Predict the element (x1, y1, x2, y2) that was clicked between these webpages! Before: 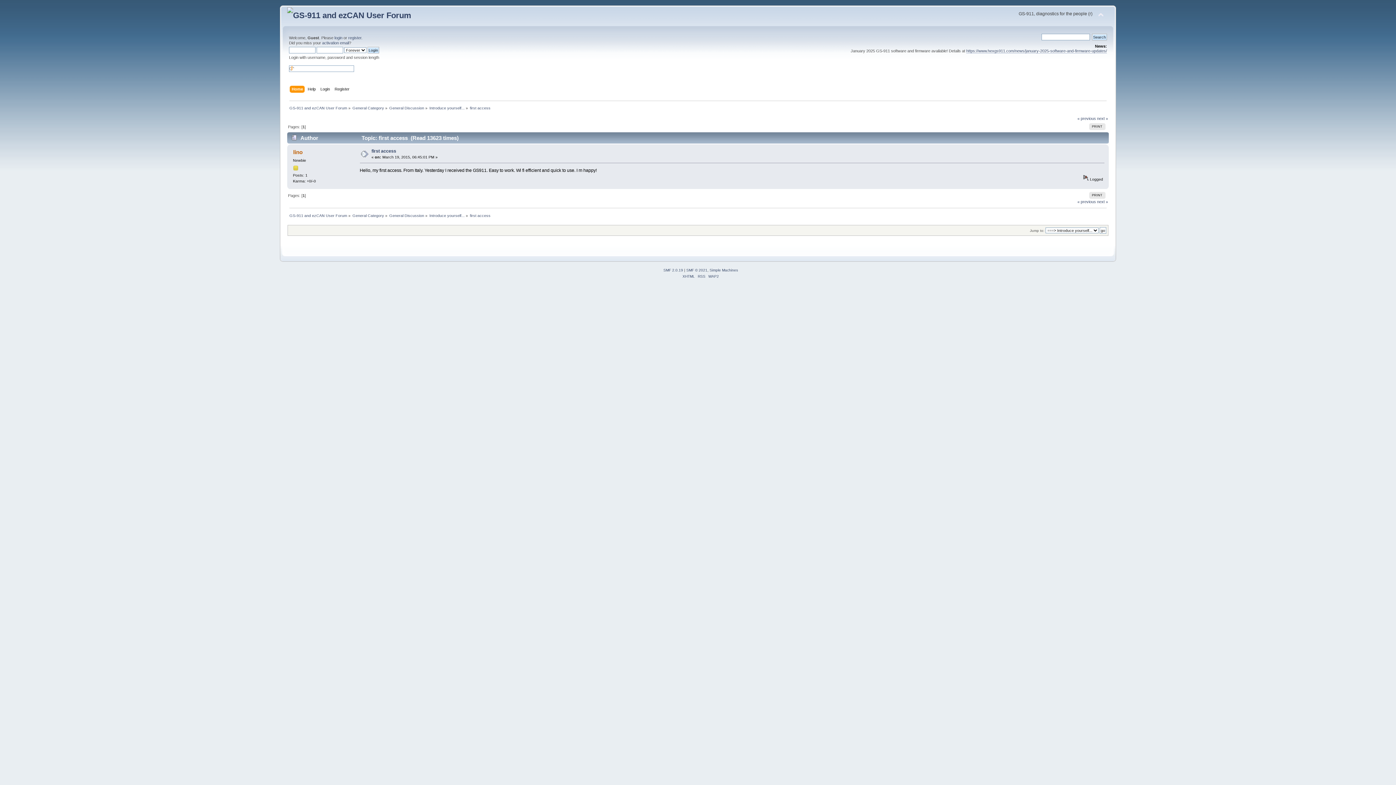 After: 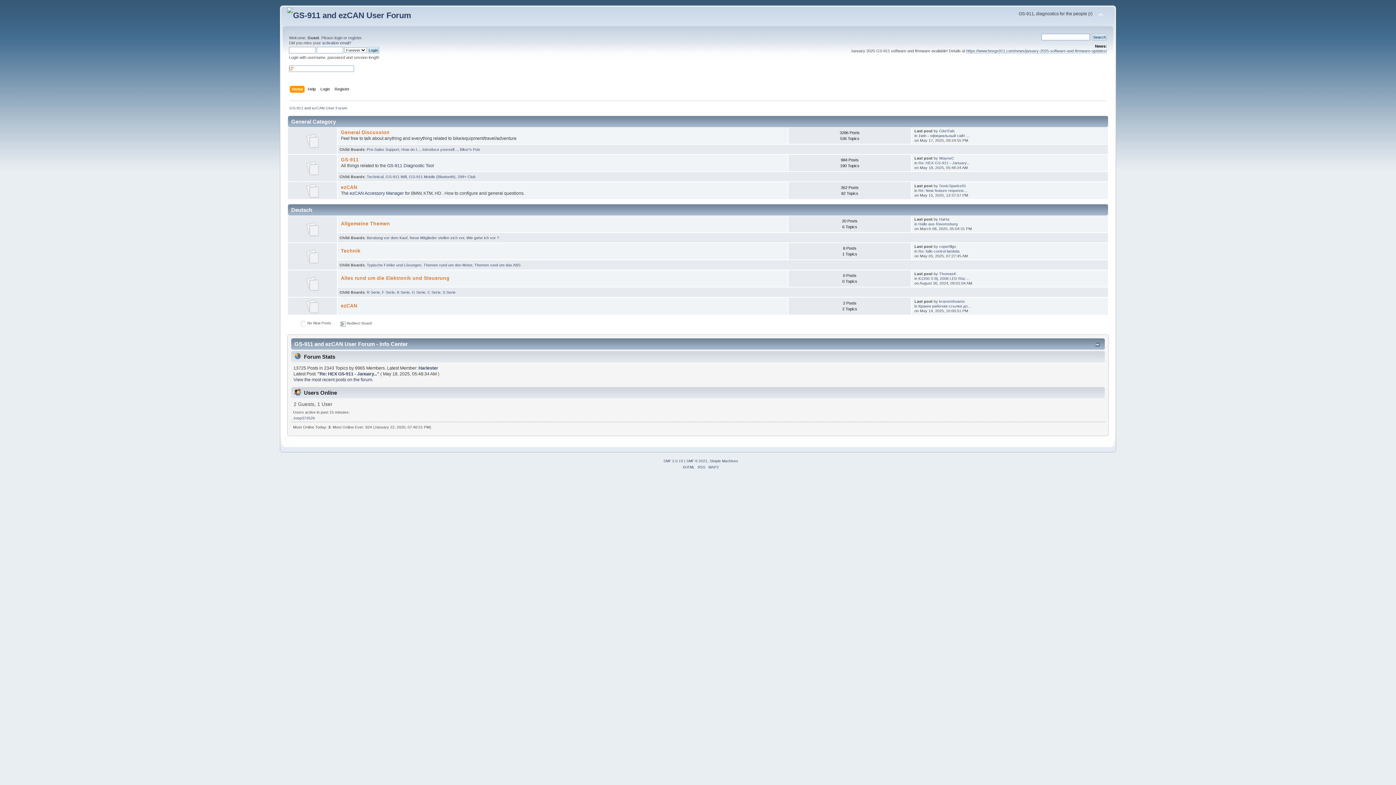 Action: label: GS-911 and ezCAN User Forum bbox: (289, 213, 347, 217)